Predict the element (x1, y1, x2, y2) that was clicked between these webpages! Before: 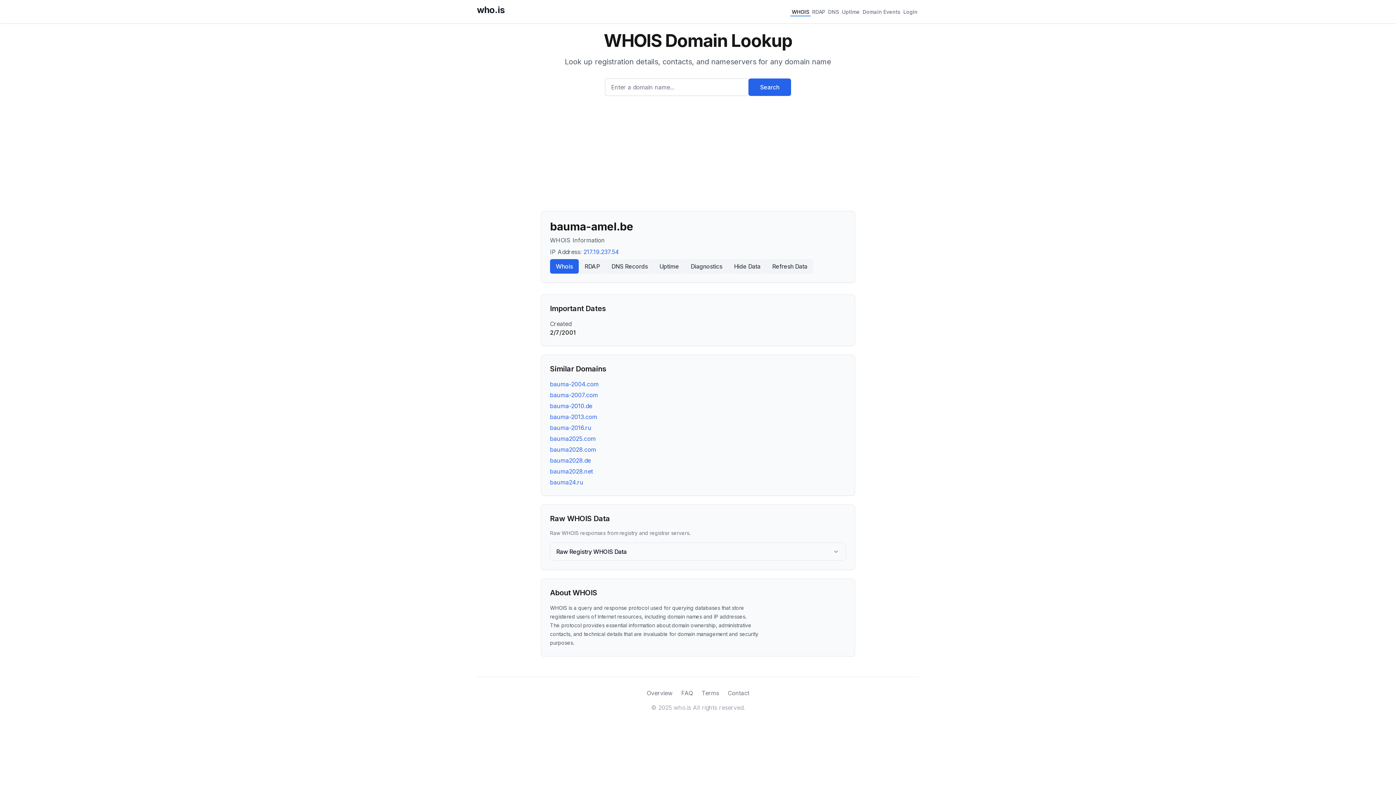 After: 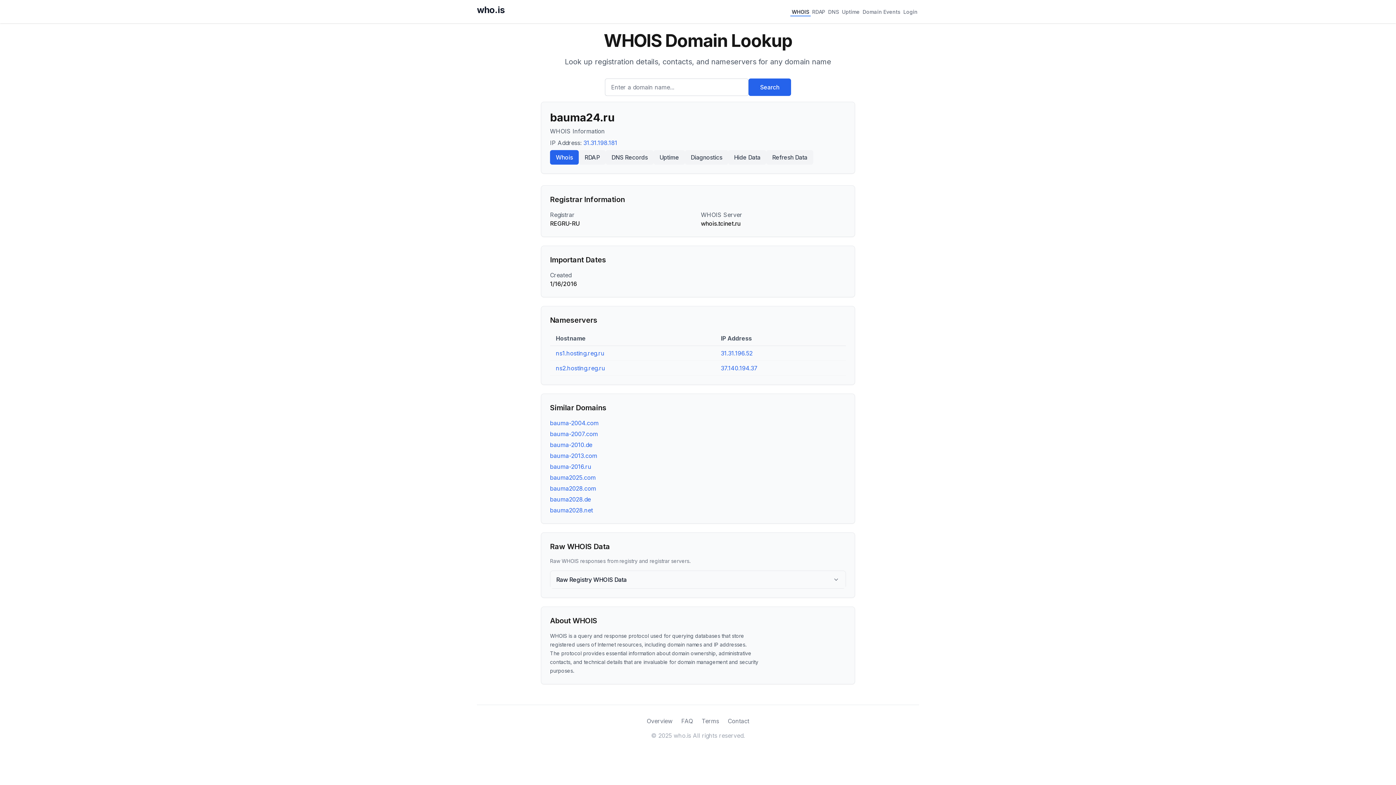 Action: label: bauma24.ru bbox: (550, 478, 583, 486)